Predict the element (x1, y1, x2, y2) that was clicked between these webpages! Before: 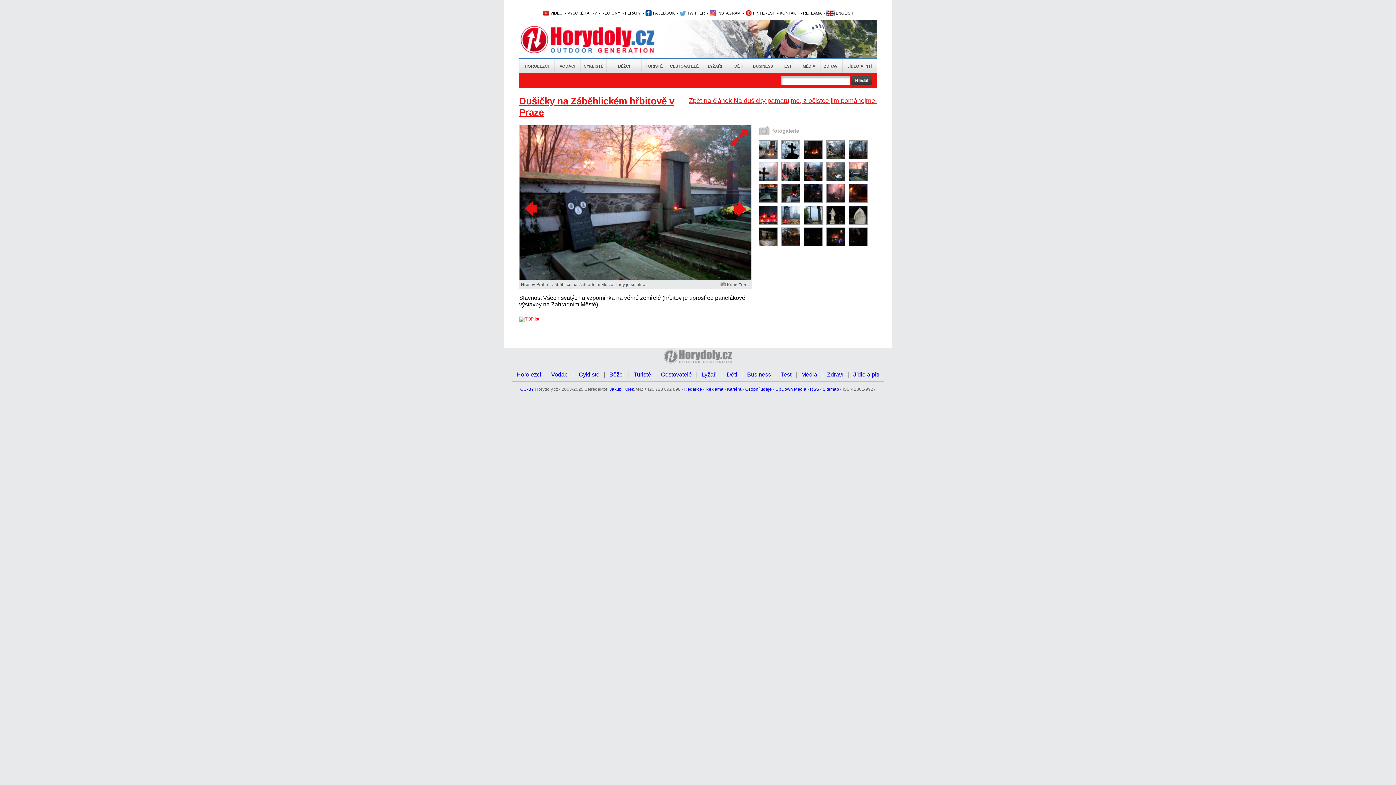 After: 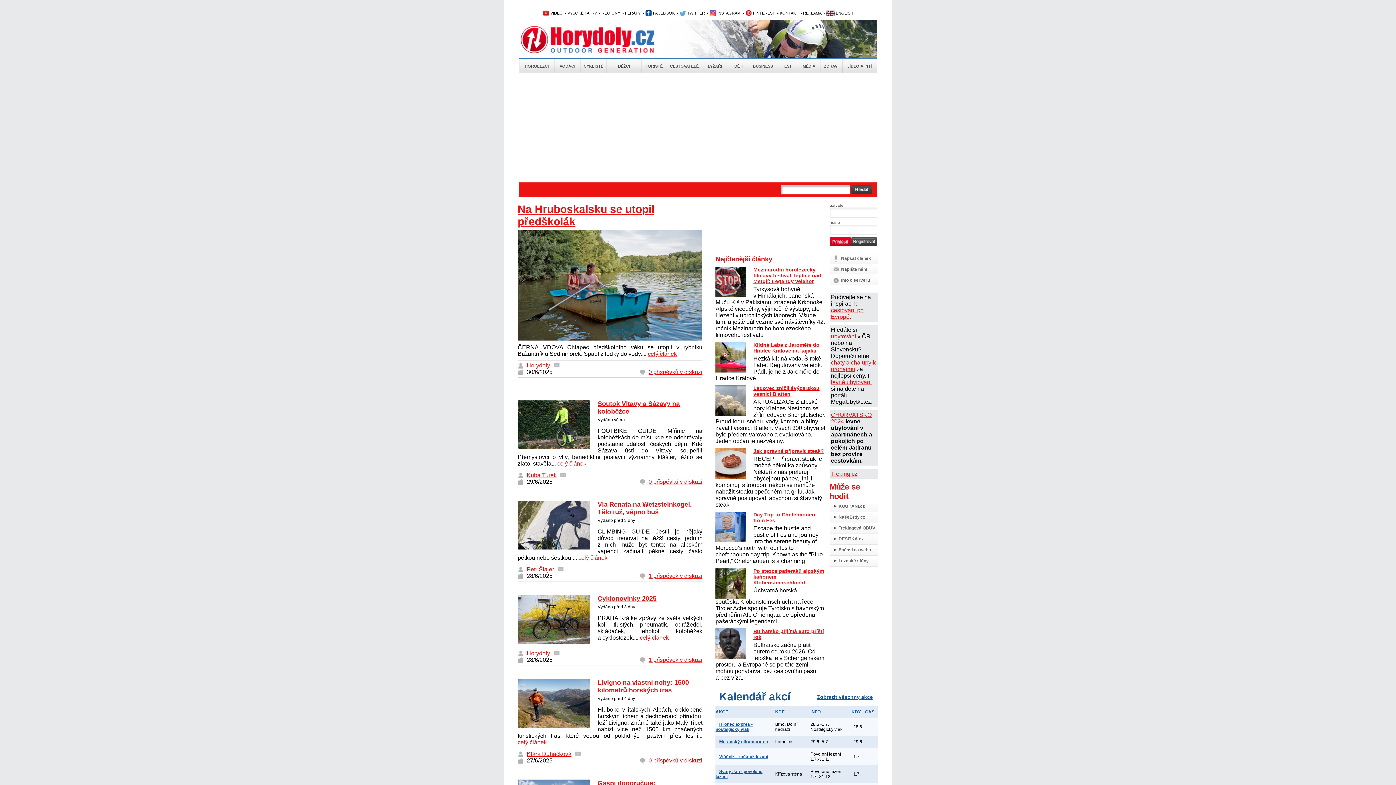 Action: bbox: (673, 19, 891, 59)